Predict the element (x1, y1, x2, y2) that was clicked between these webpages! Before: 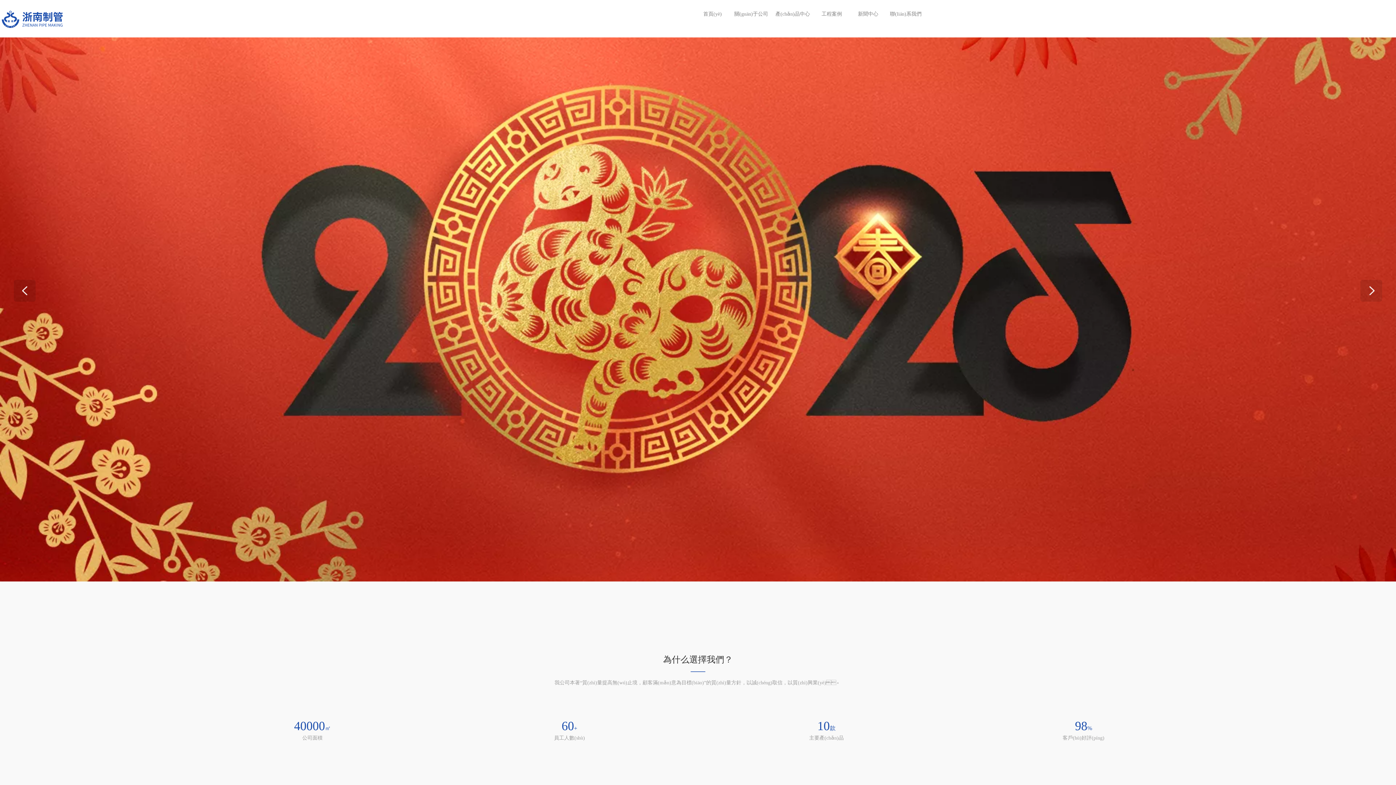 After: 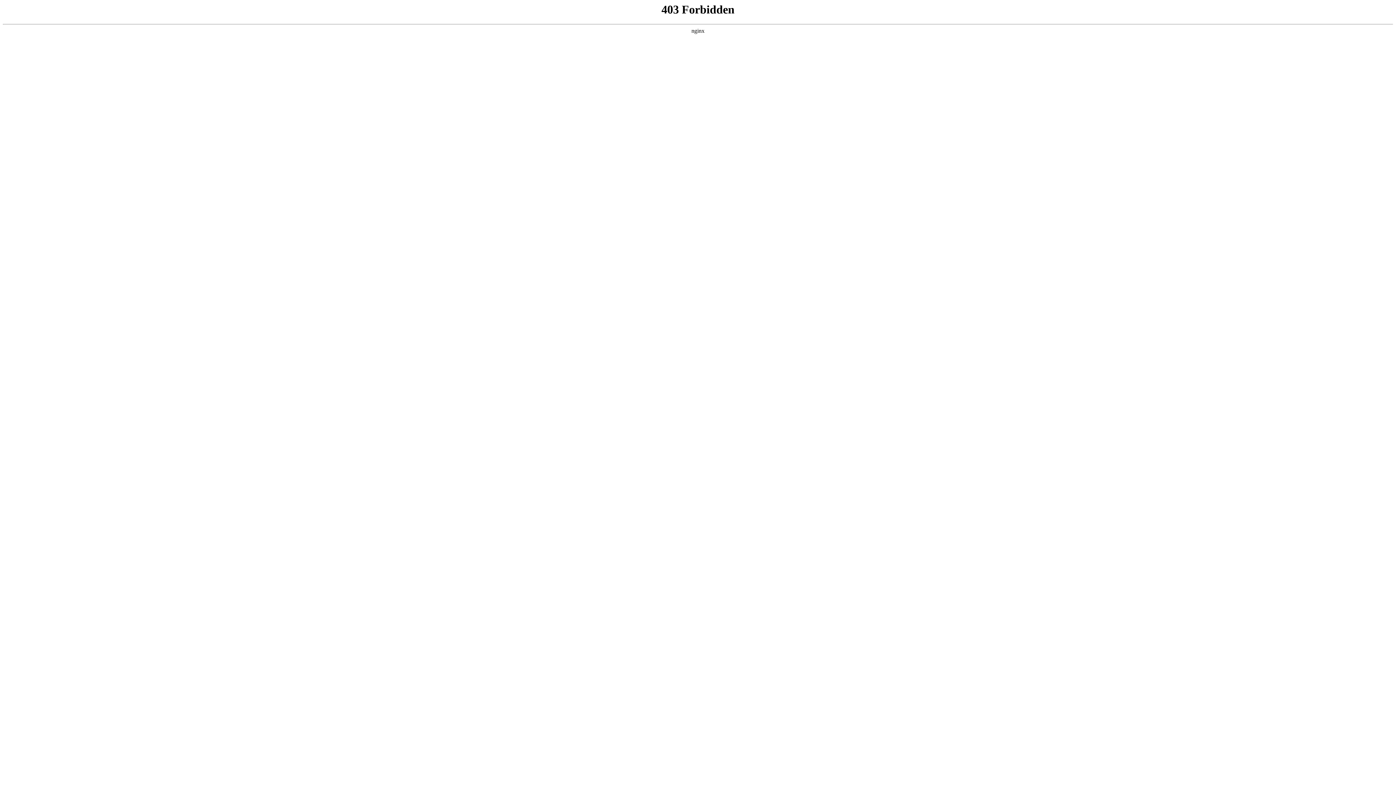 Action: label: 關(guān)于公司 bbox: (734, 0, 768, 28)